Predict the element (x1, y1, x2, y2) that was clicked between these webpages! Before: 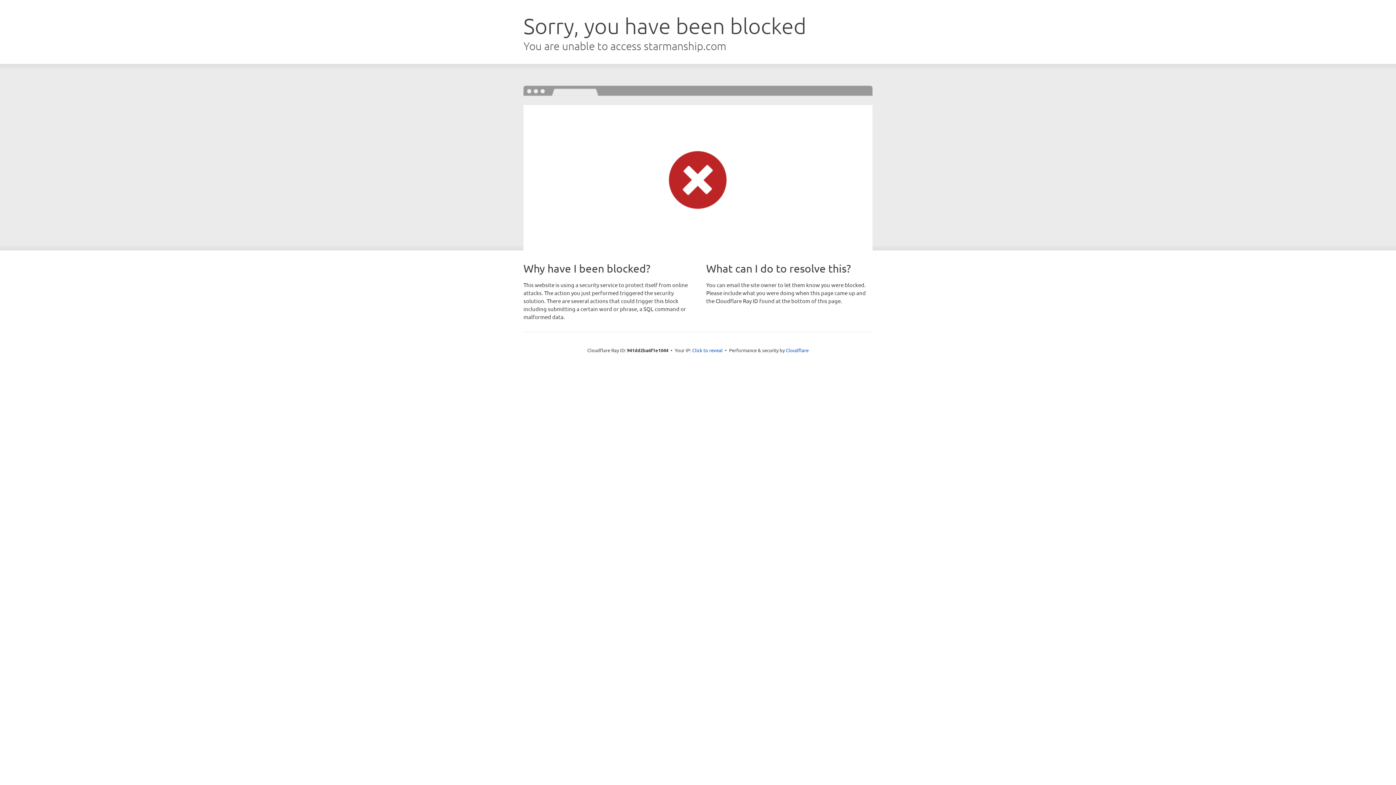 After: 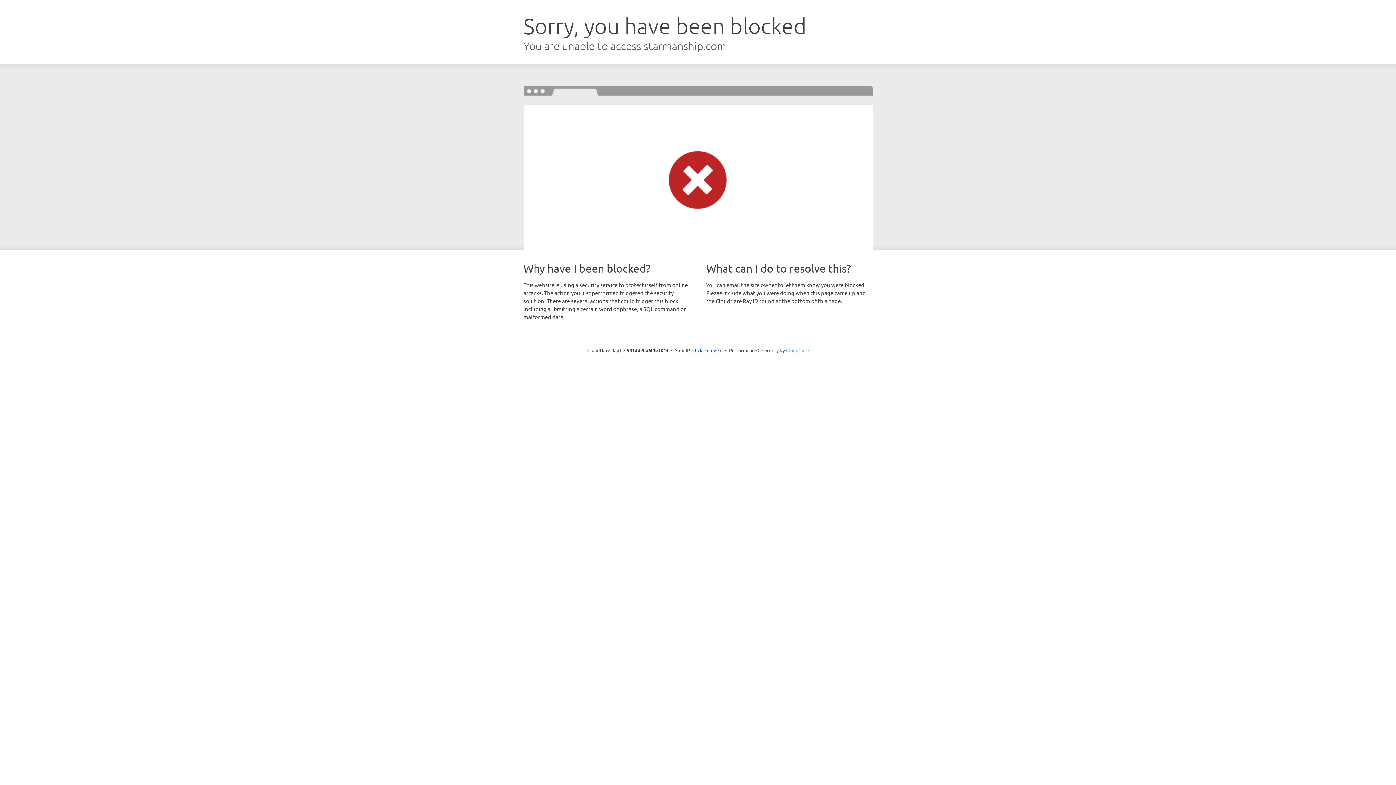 Action: label: Cloudflare bbox: (786, 347, 808, 353)